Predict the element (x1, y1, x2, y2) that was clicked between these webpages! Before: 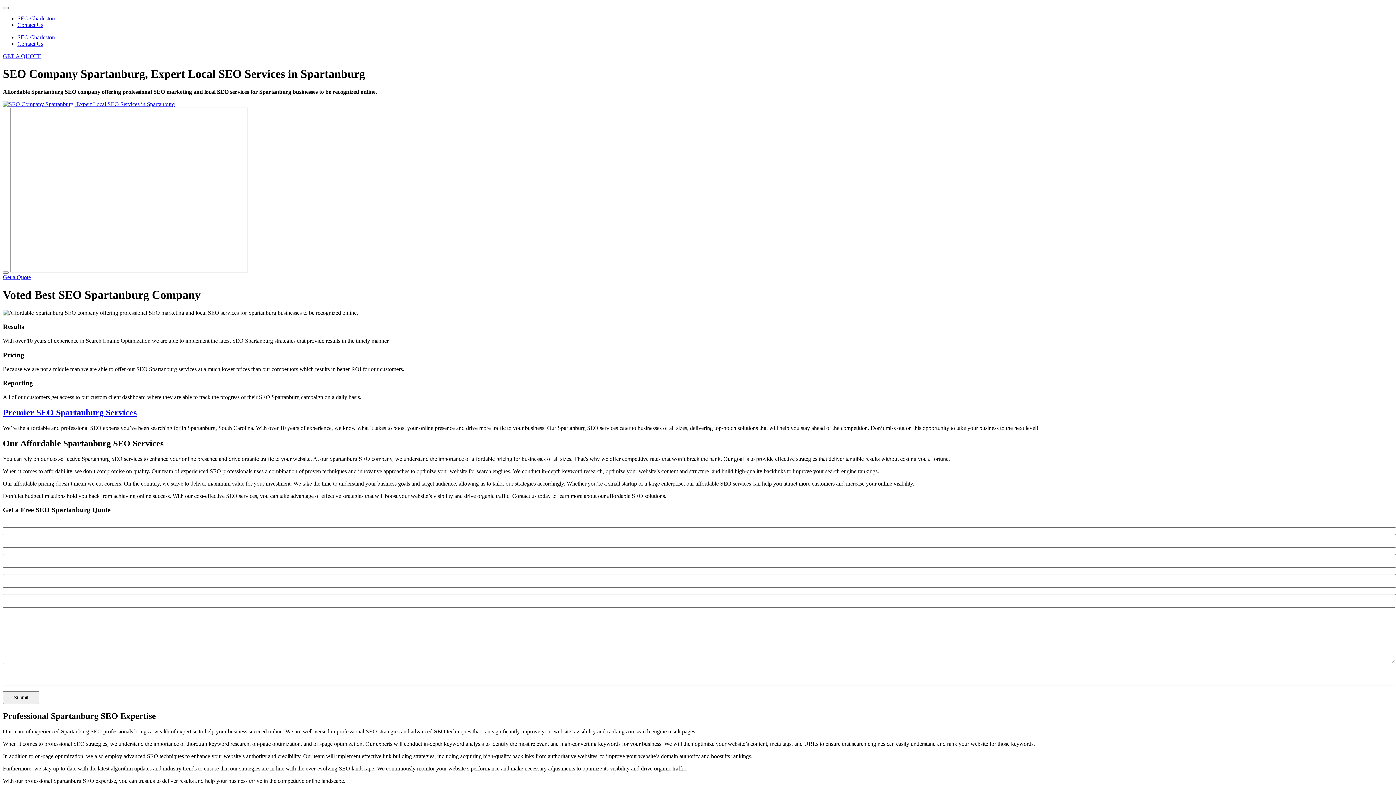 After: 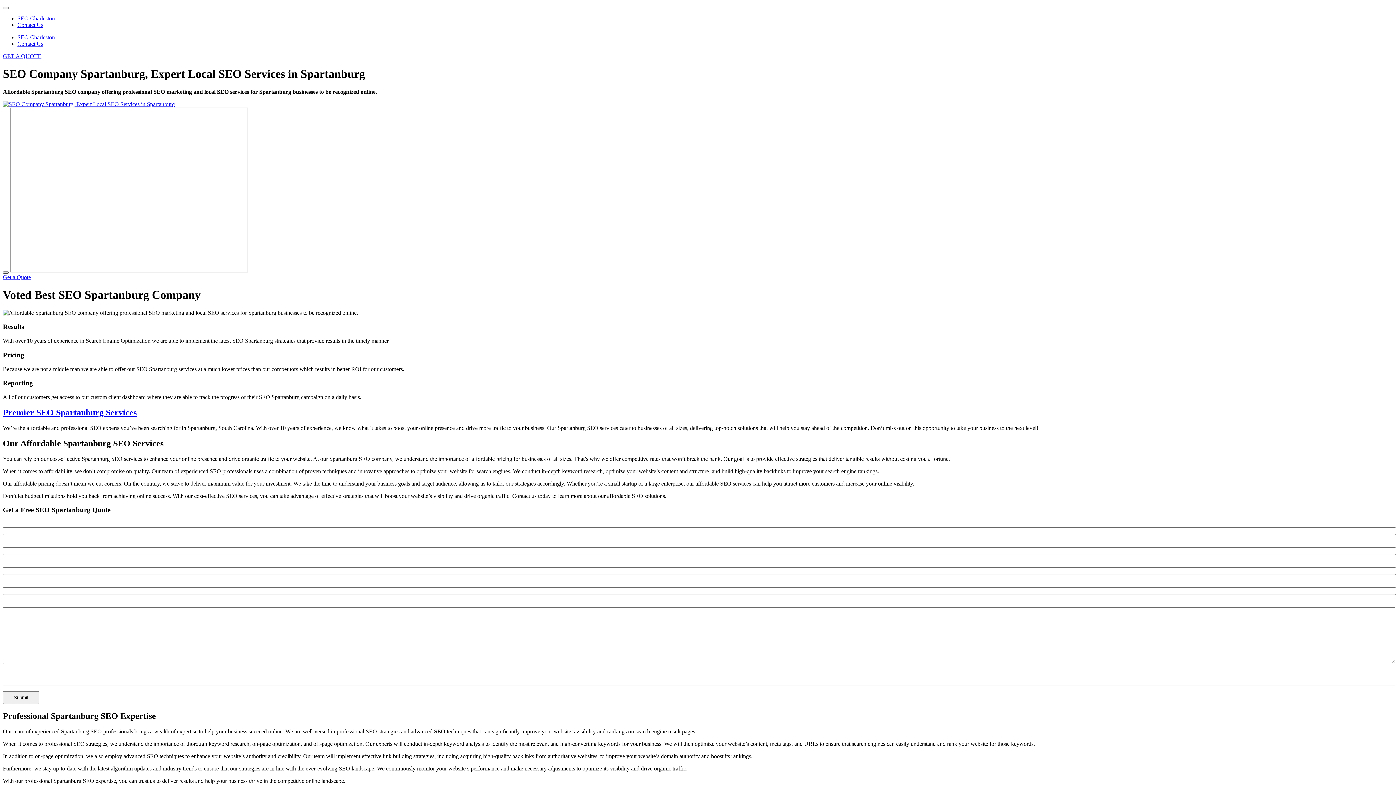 Action: bbox: (2, 271, 8, 273)